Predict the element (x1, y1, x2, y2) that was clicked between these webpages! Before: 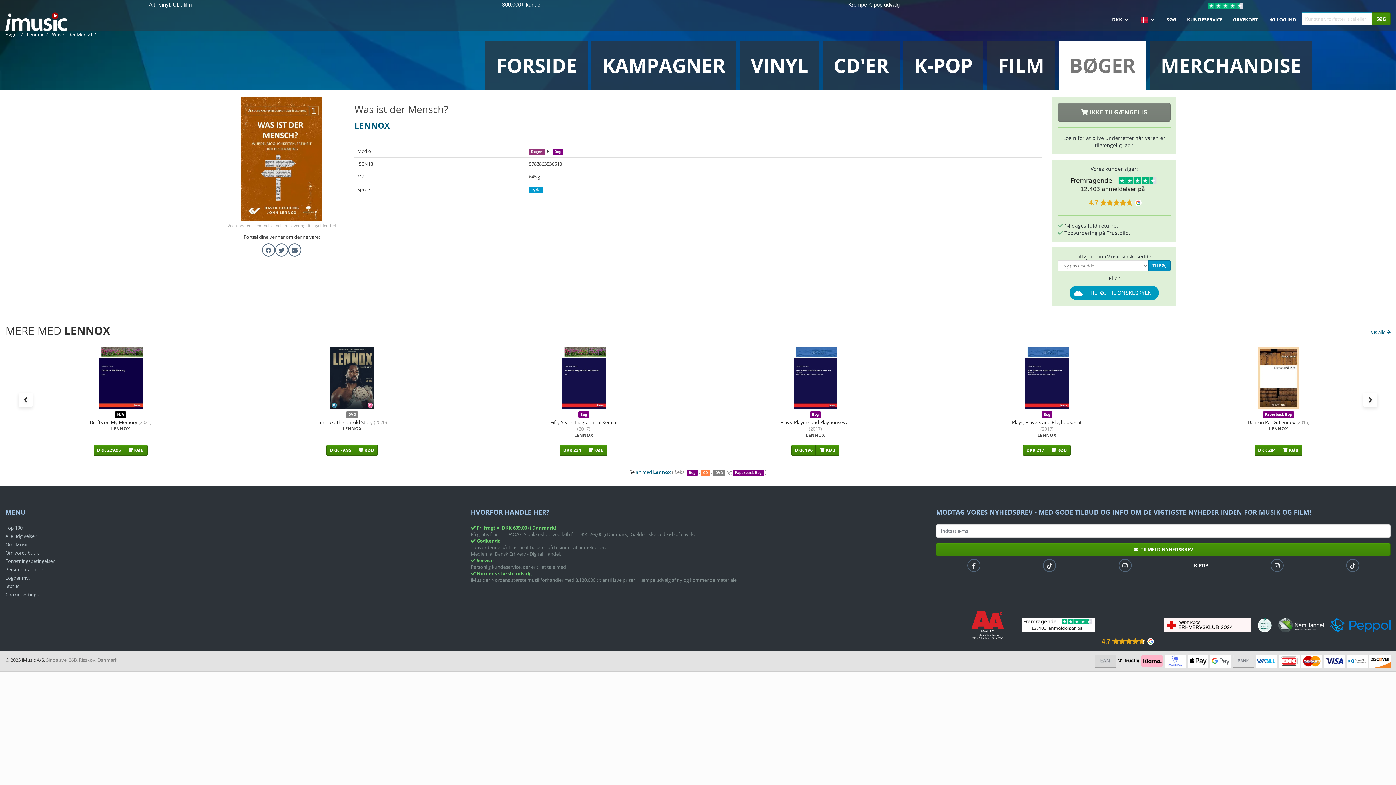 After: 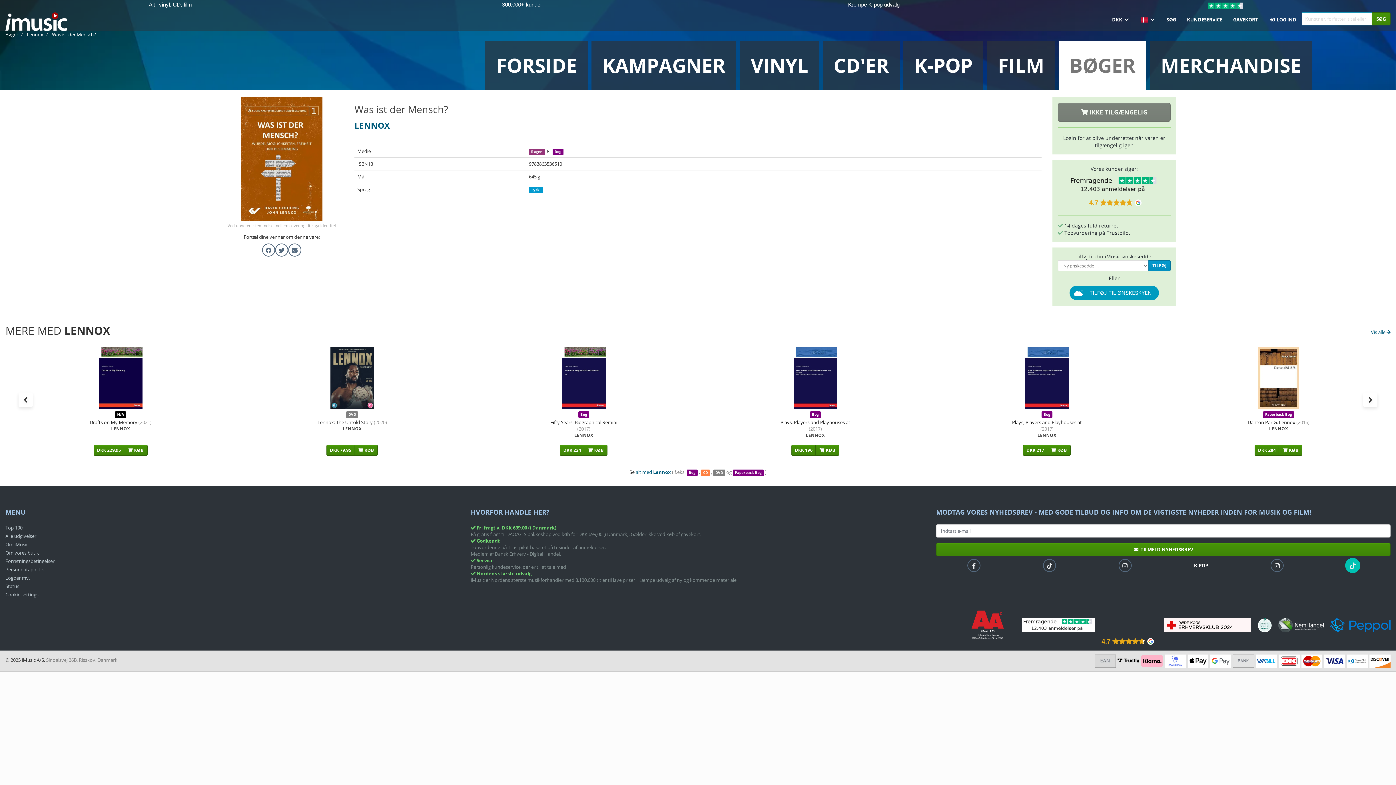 Action: bbox: (1347, 559, 1358, 574)